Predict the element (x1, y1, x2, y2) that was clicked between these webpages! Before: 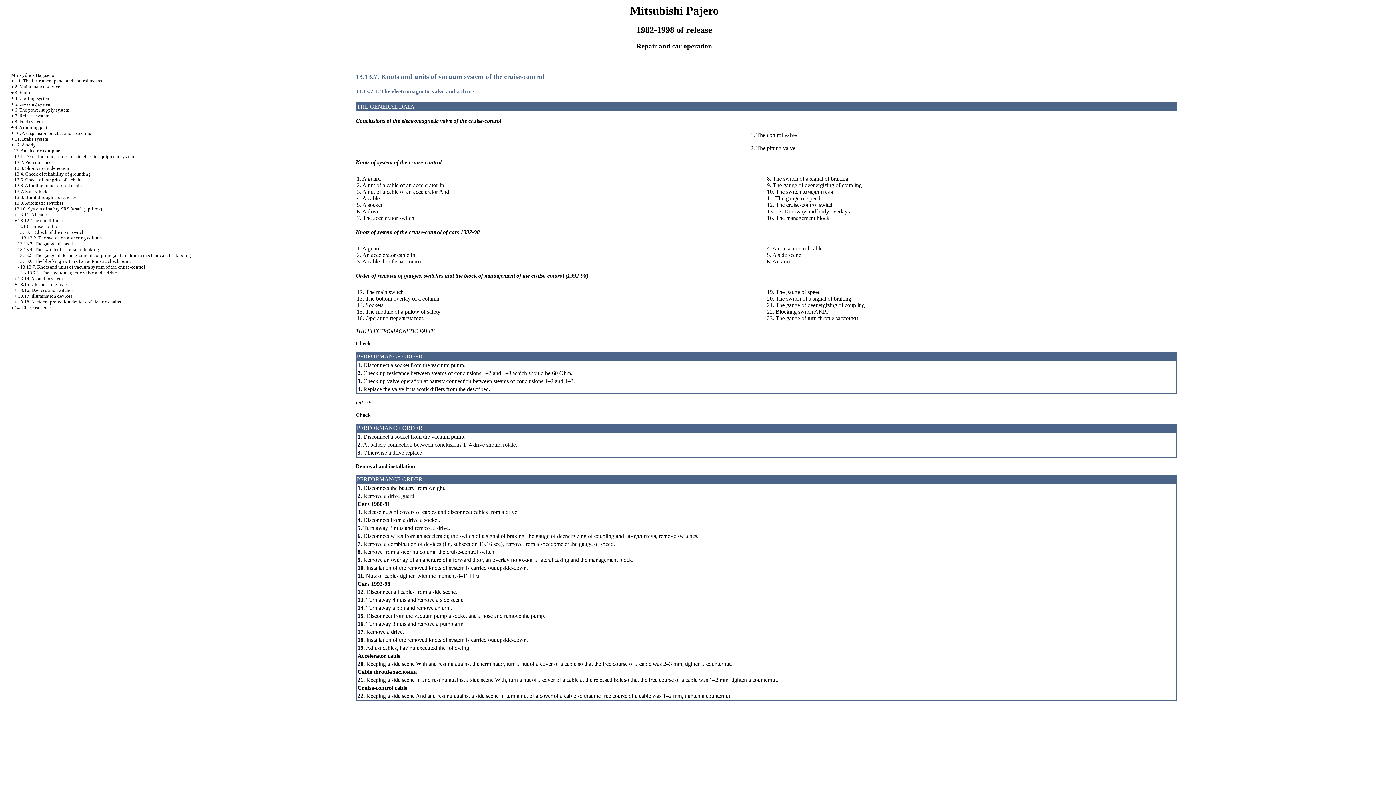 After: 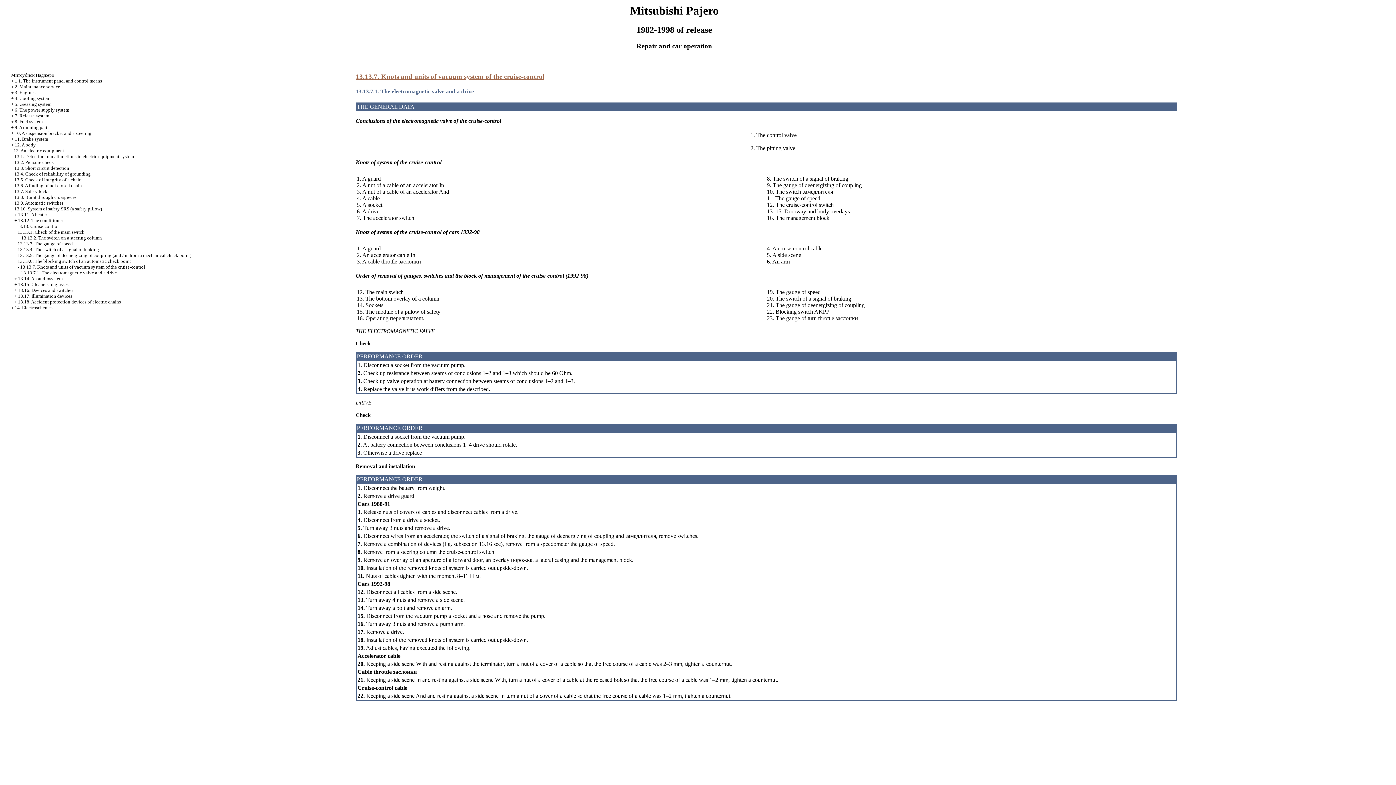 Action: bbox: (355, 72, 544, 80) label: 13.13.7. Knots and units of vacuum system of the cruise-control